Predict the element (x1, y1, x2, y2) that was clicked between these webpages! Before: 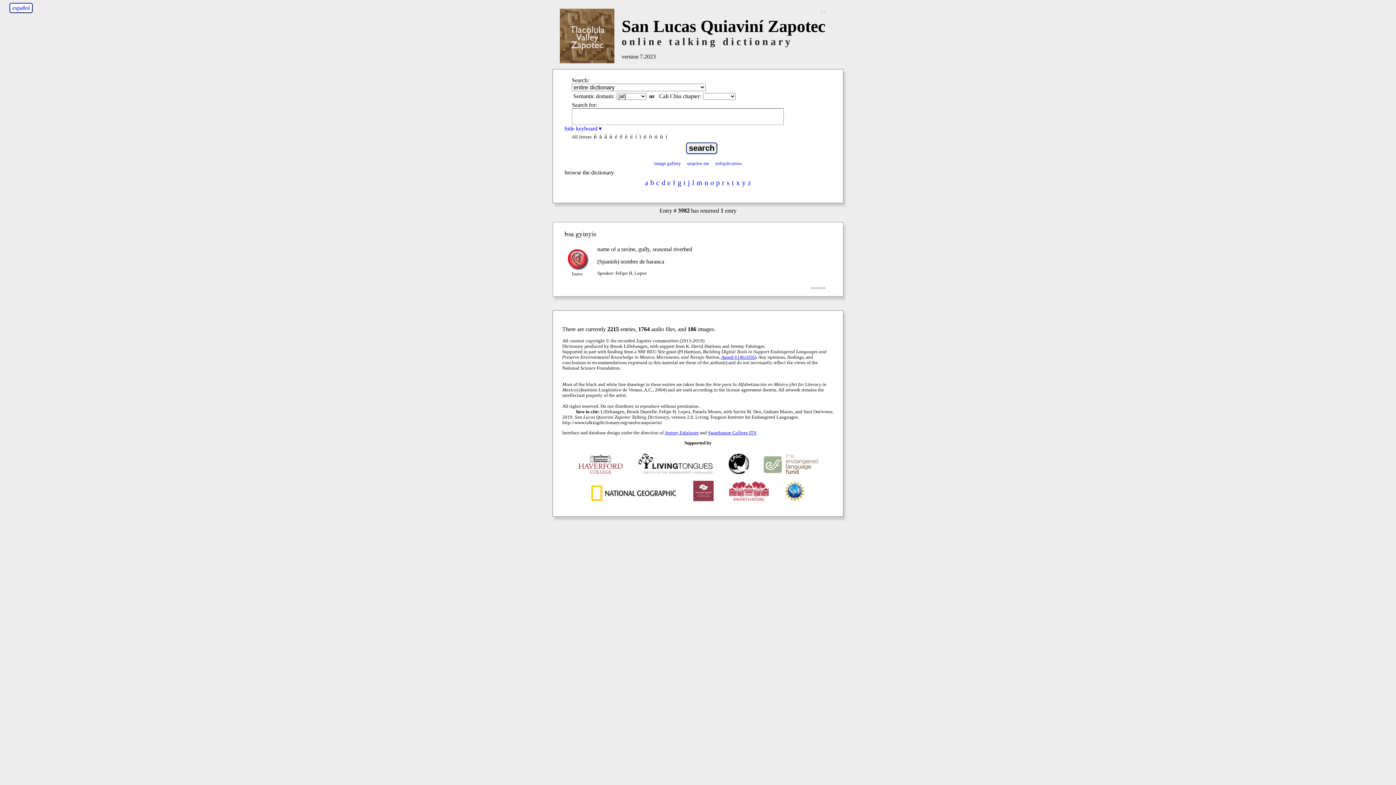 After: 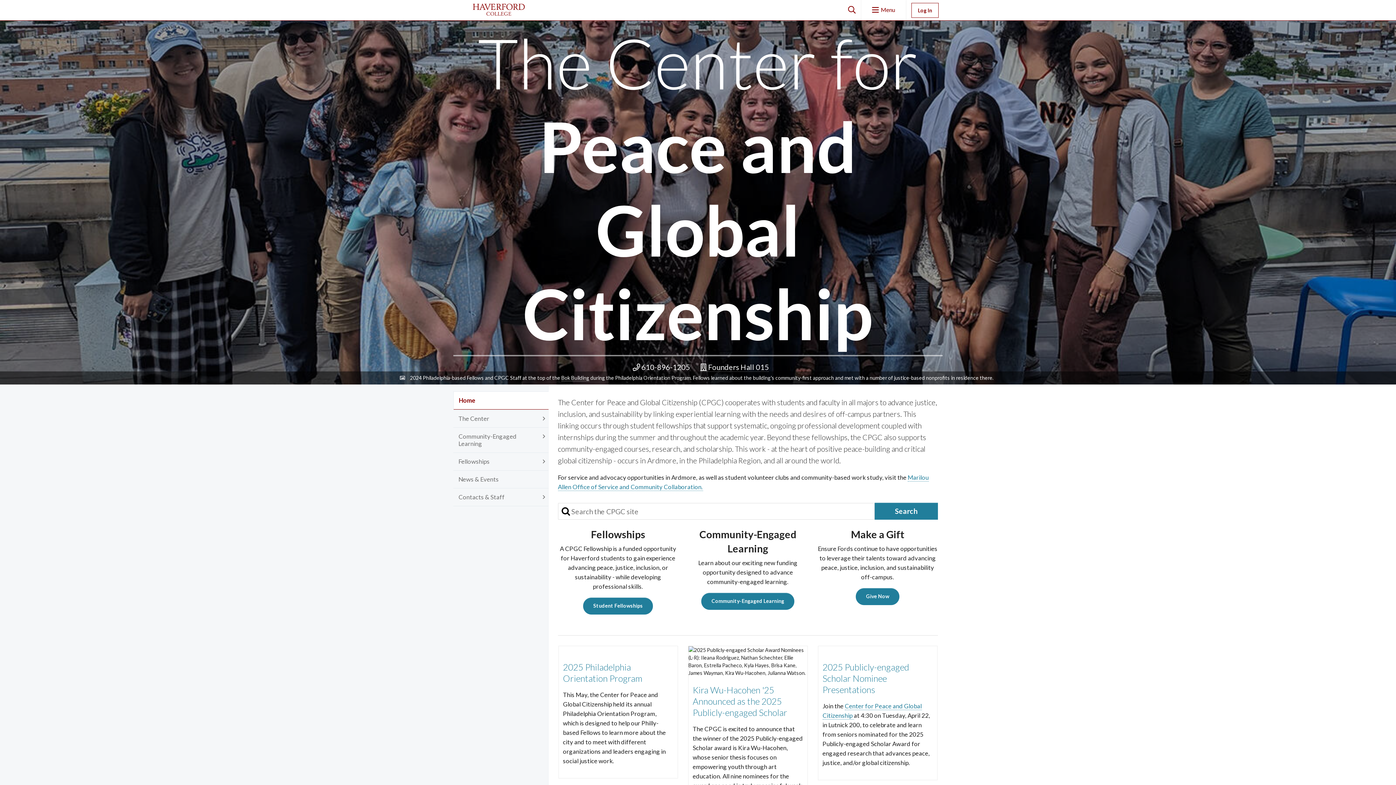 Action: bbox: (728, 470, 748, 475)